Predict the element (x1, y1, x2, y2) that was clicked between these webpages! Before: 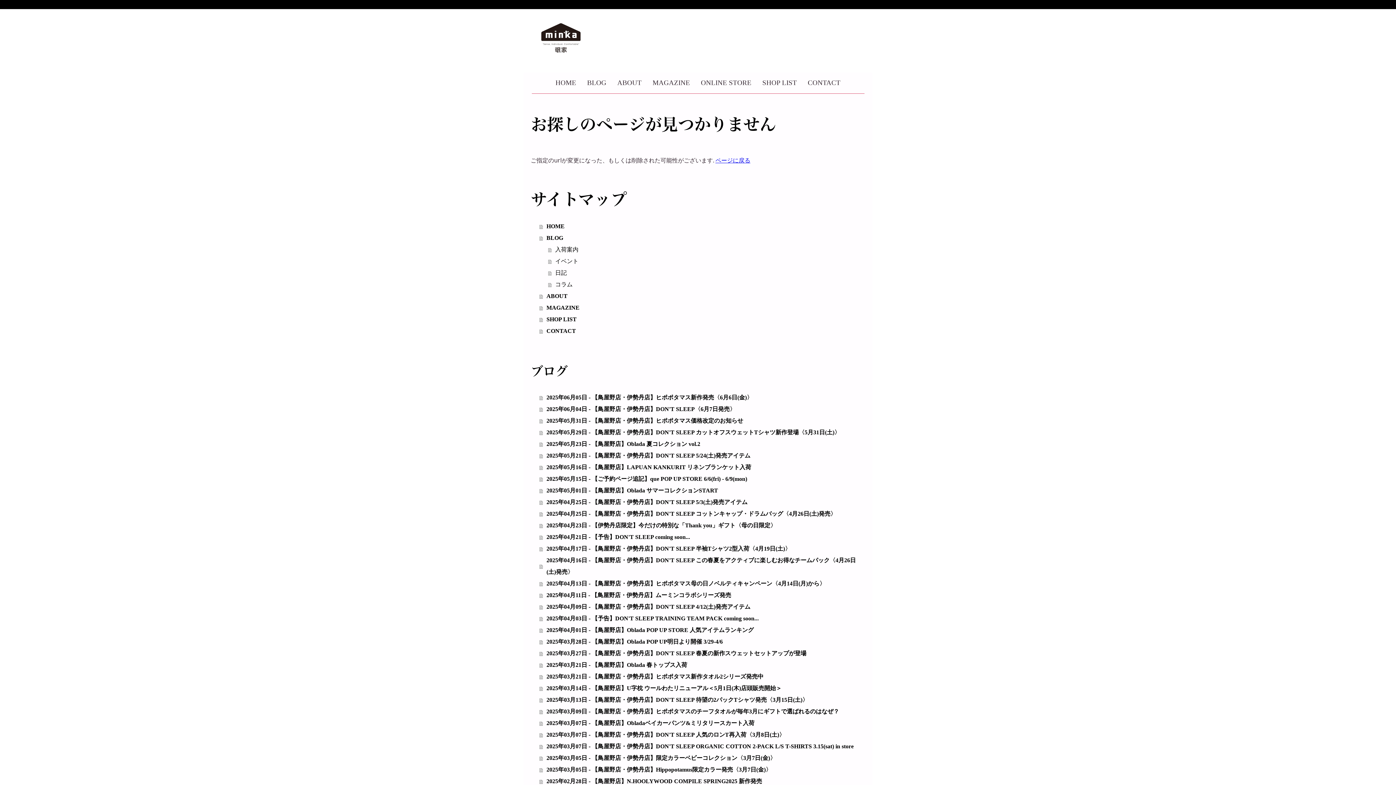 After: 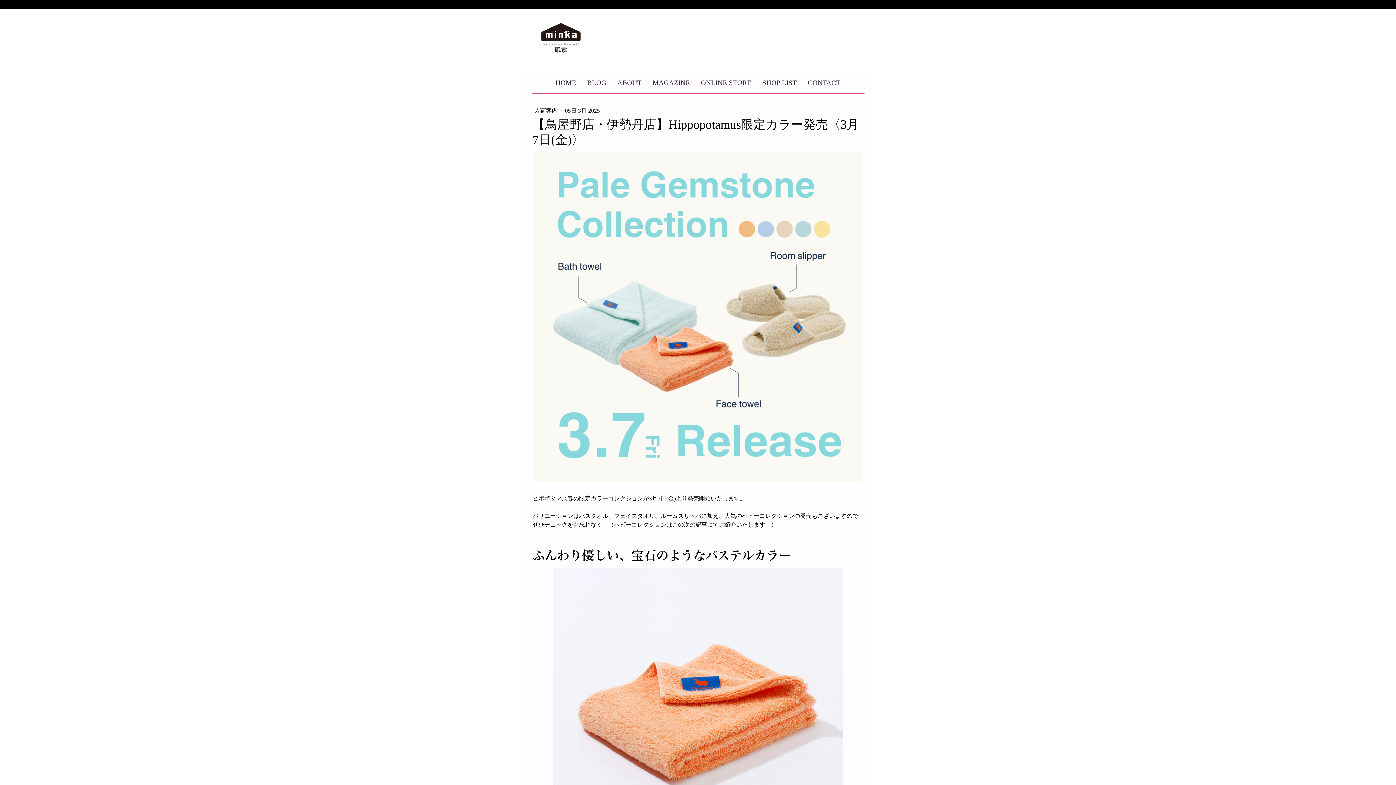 Action: bbox: (539, 764, 865, 775) label: 2025年03月05日 - 【鳥屋野店・伊勢丹店】Hippopotamus限定カラー発売〈3月7日(金)〉